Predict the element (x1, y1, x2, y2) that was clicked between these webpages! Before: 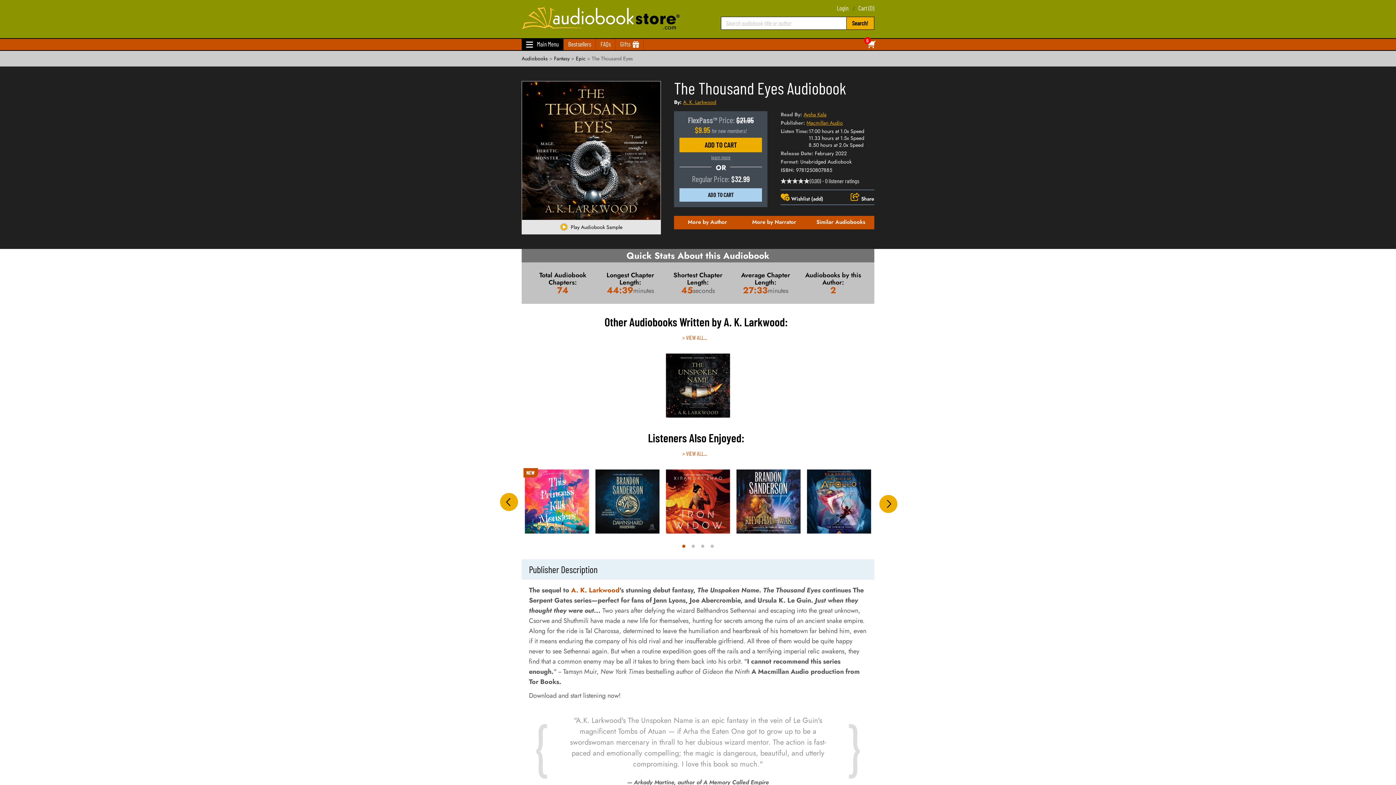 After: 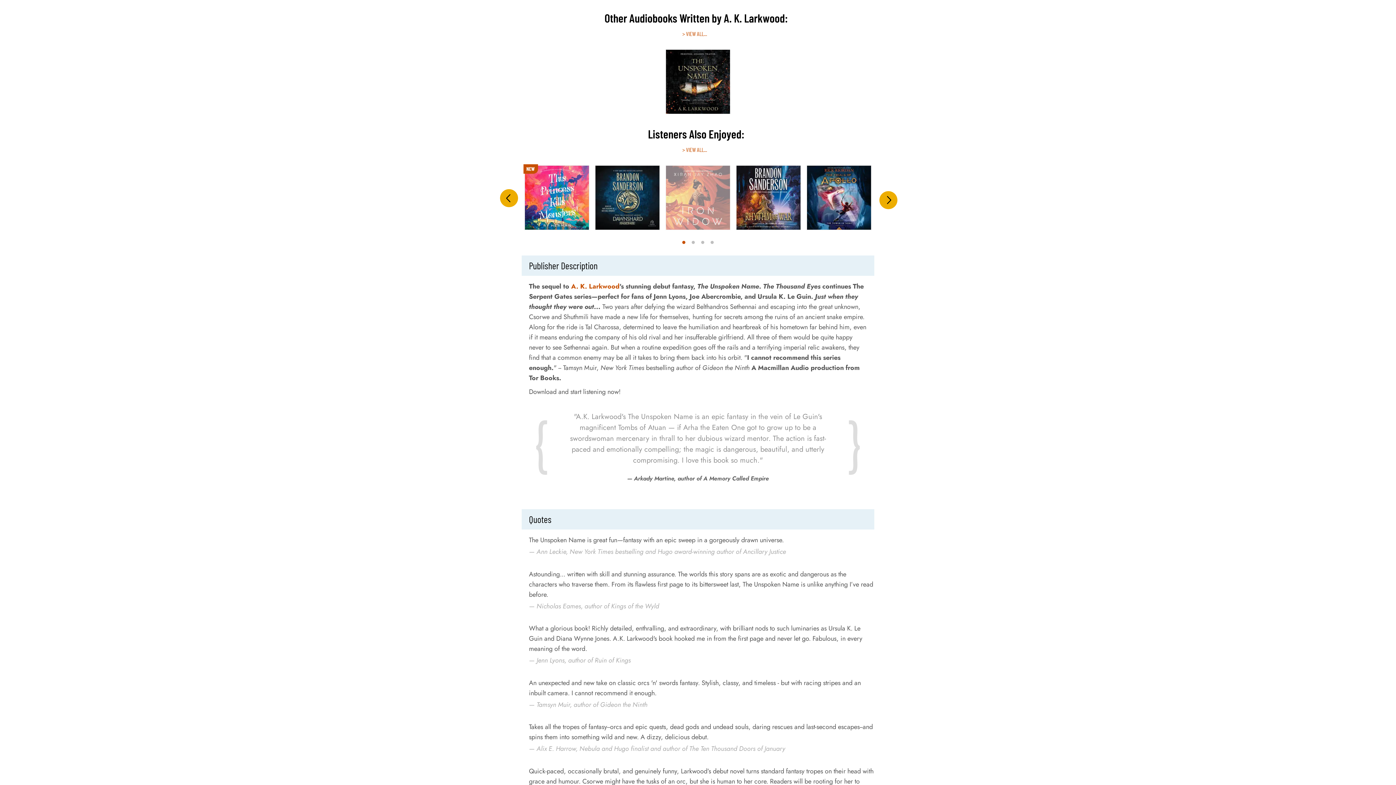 Action: label: More by Author bbox: (674, 215, 740, 229)